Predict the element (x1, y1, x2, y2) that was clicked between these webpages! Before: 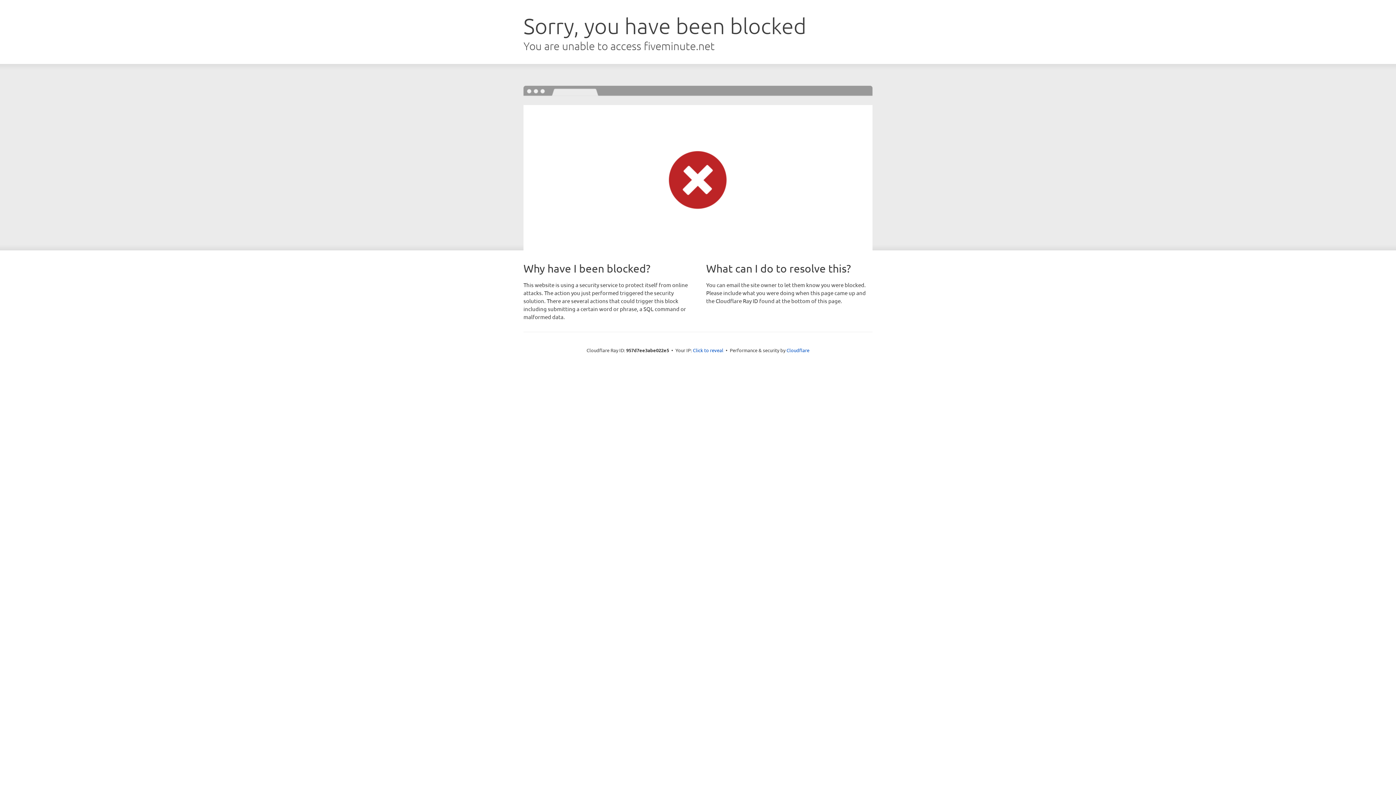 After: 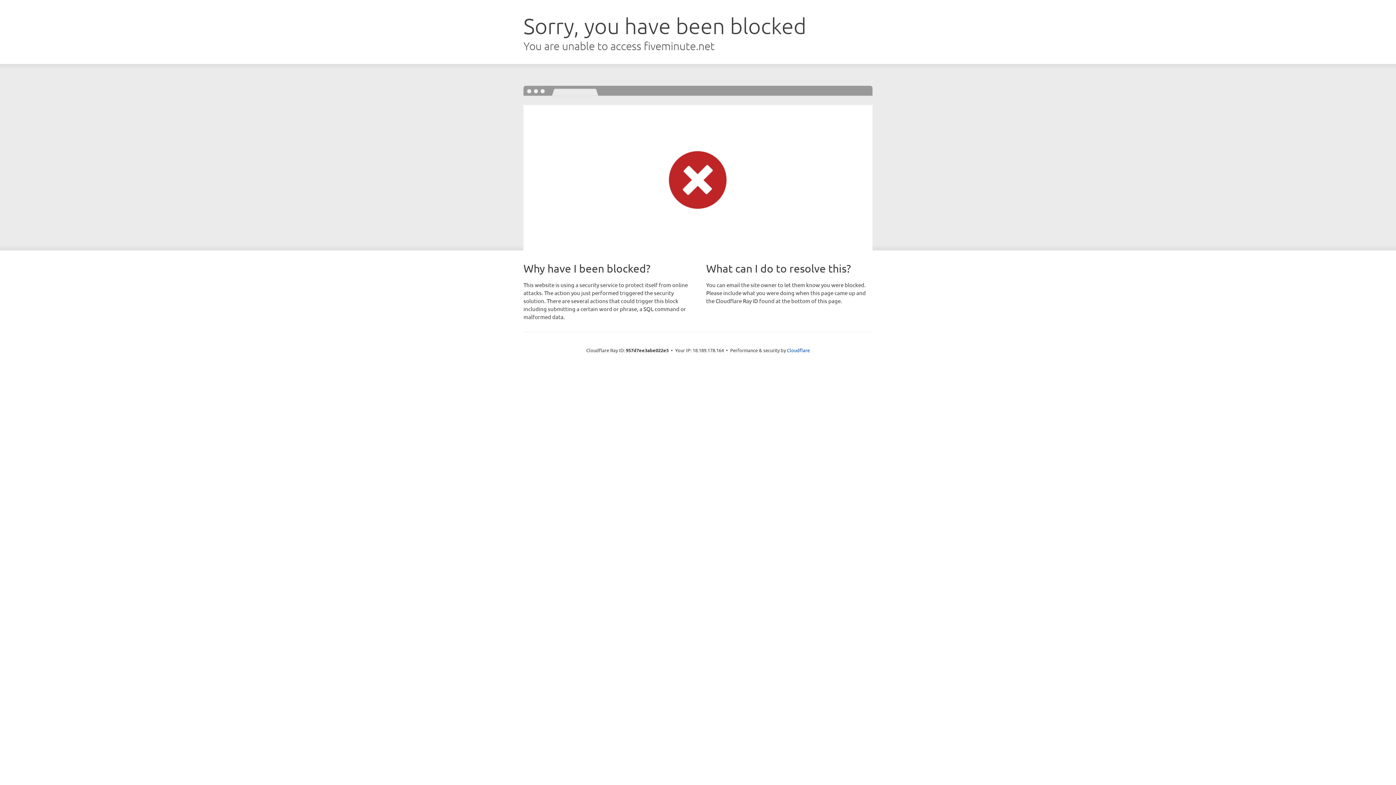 Action: label: Click to reveal bbox: (693, 346, 723, 353)